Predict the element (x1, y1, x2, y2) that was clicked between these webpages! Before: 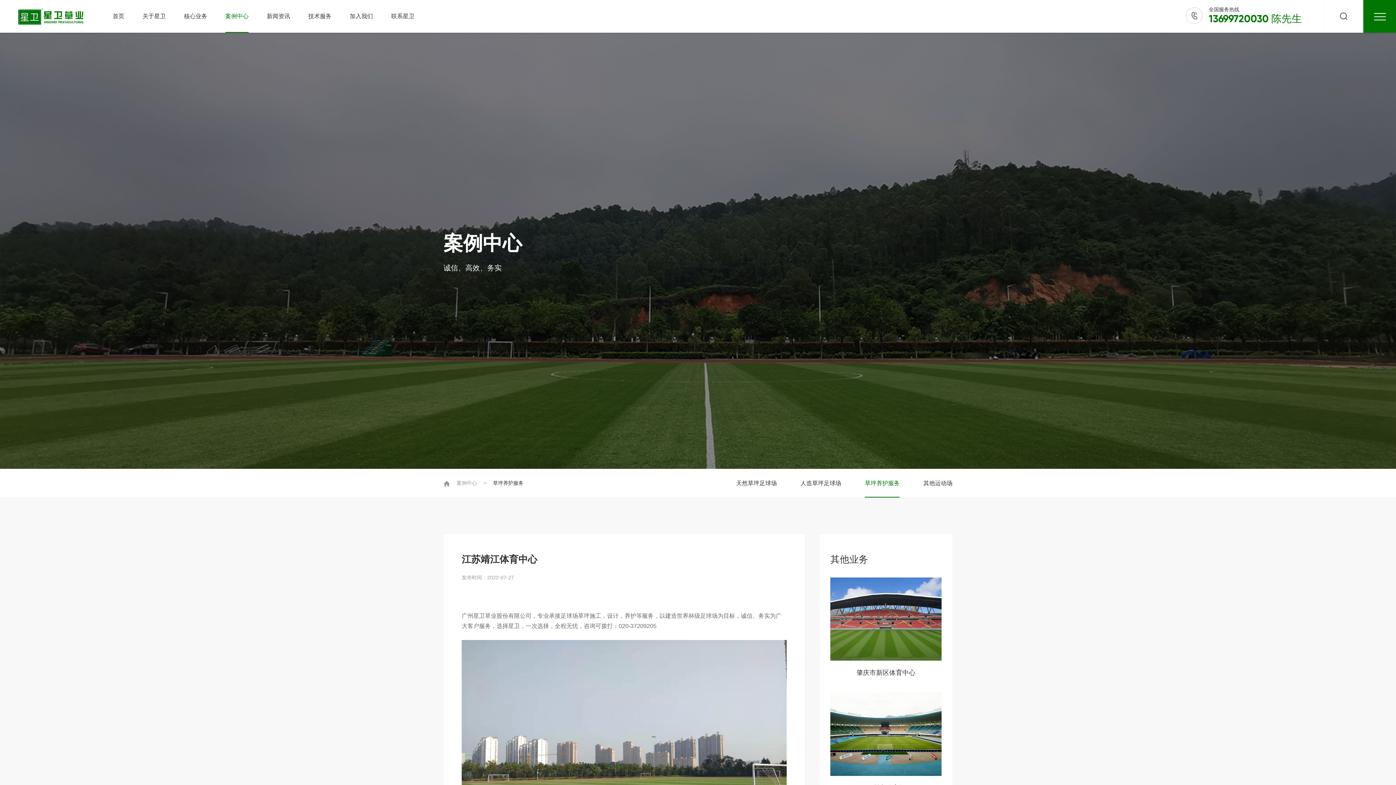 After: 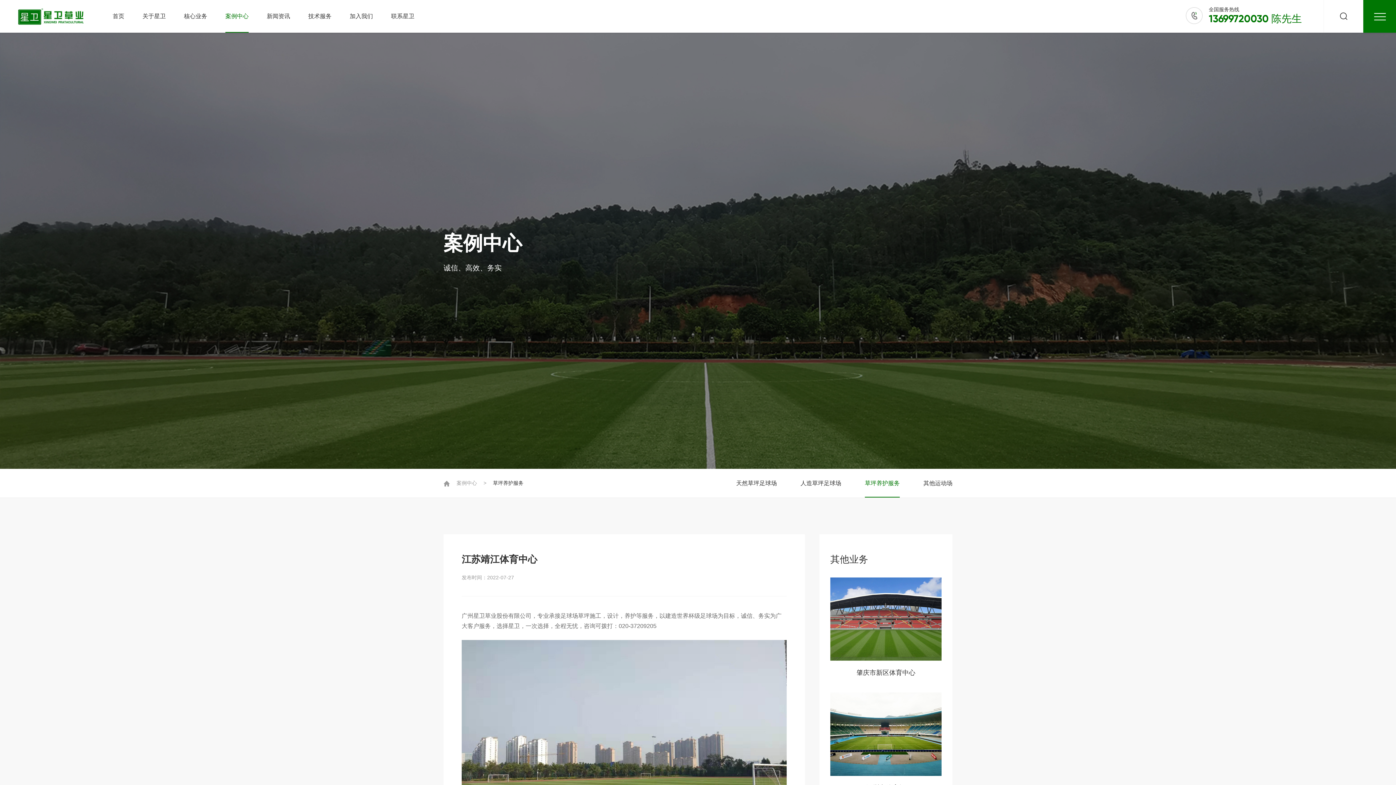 Action: bbox: (1185, 6, 1203, 24)